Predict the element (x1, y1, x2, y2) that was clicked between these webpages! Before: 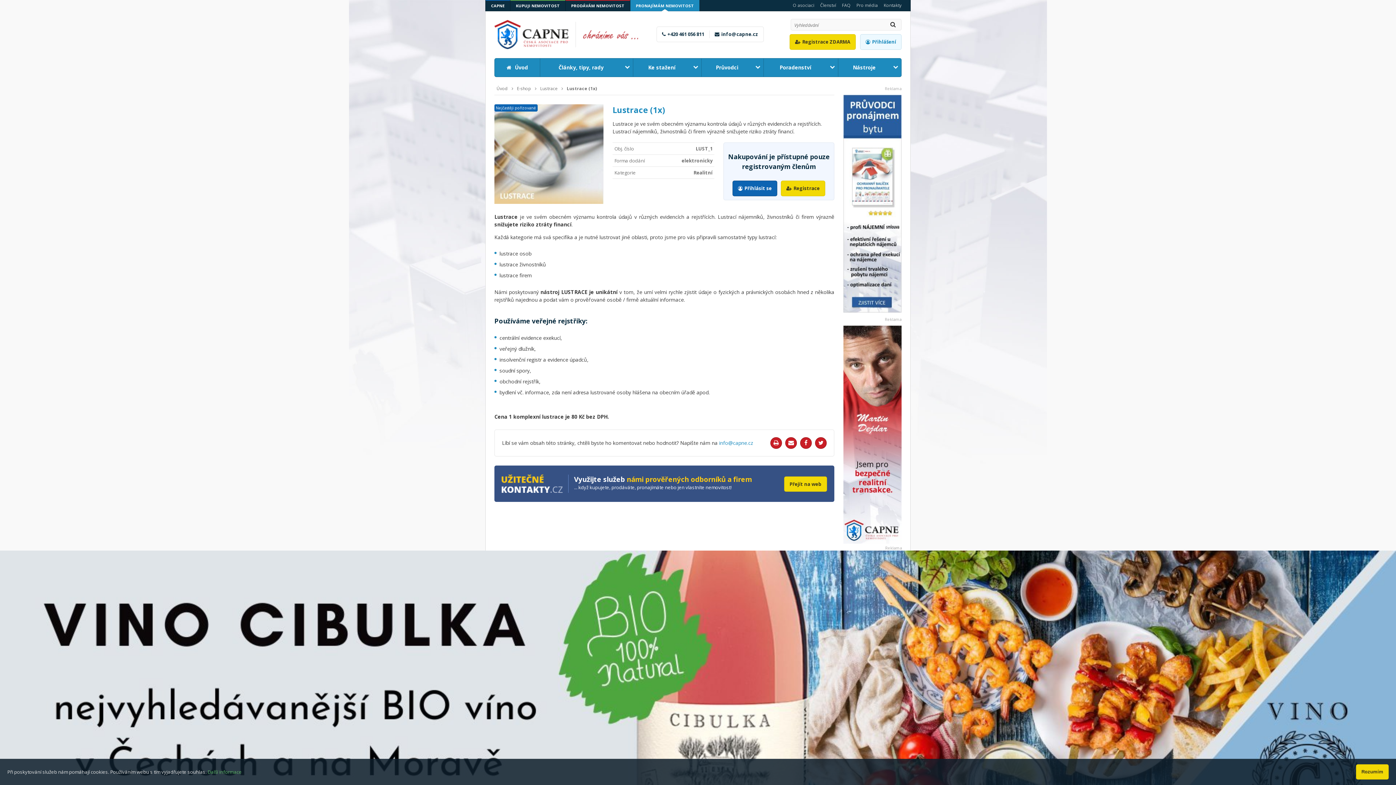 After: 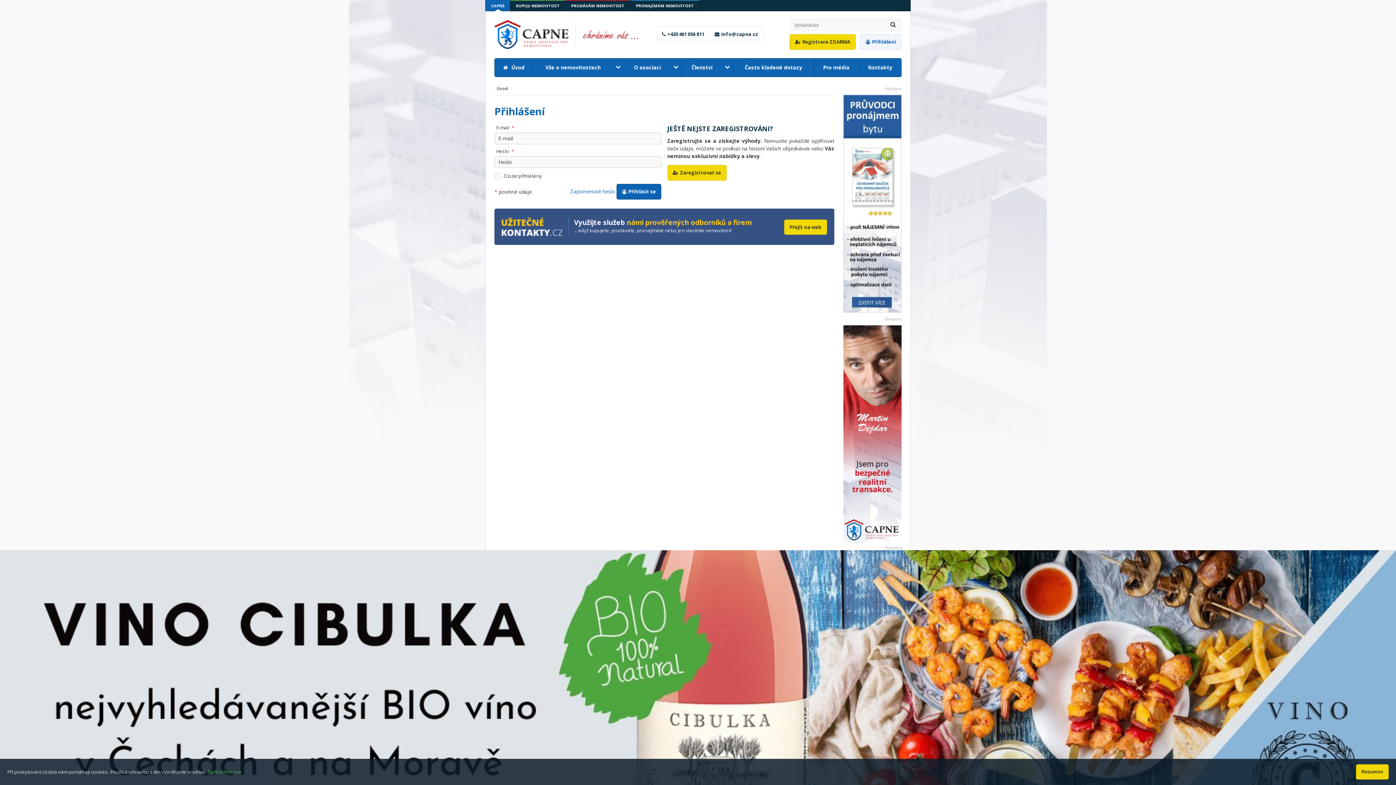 Action: label: Přihlásit se bbox: (732, 180, 777, 196)